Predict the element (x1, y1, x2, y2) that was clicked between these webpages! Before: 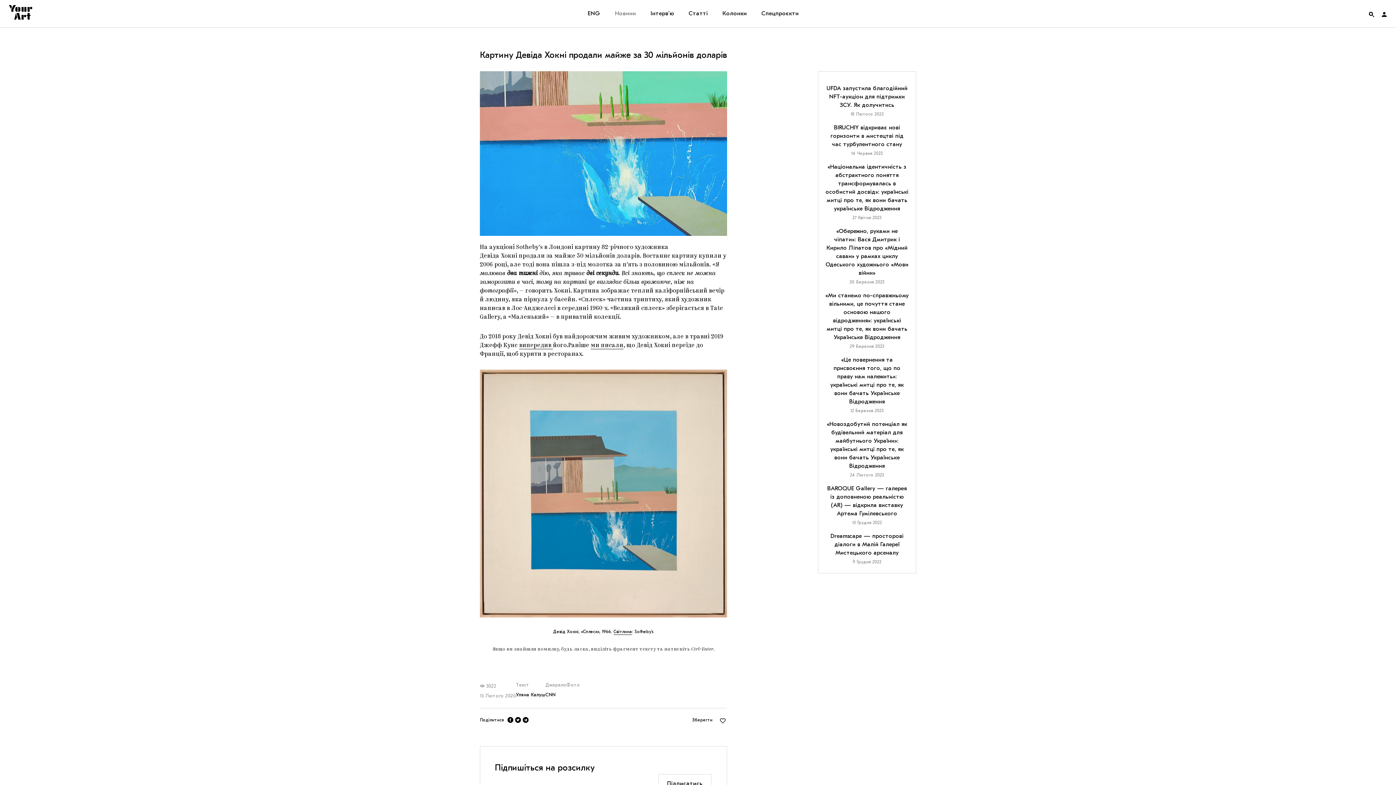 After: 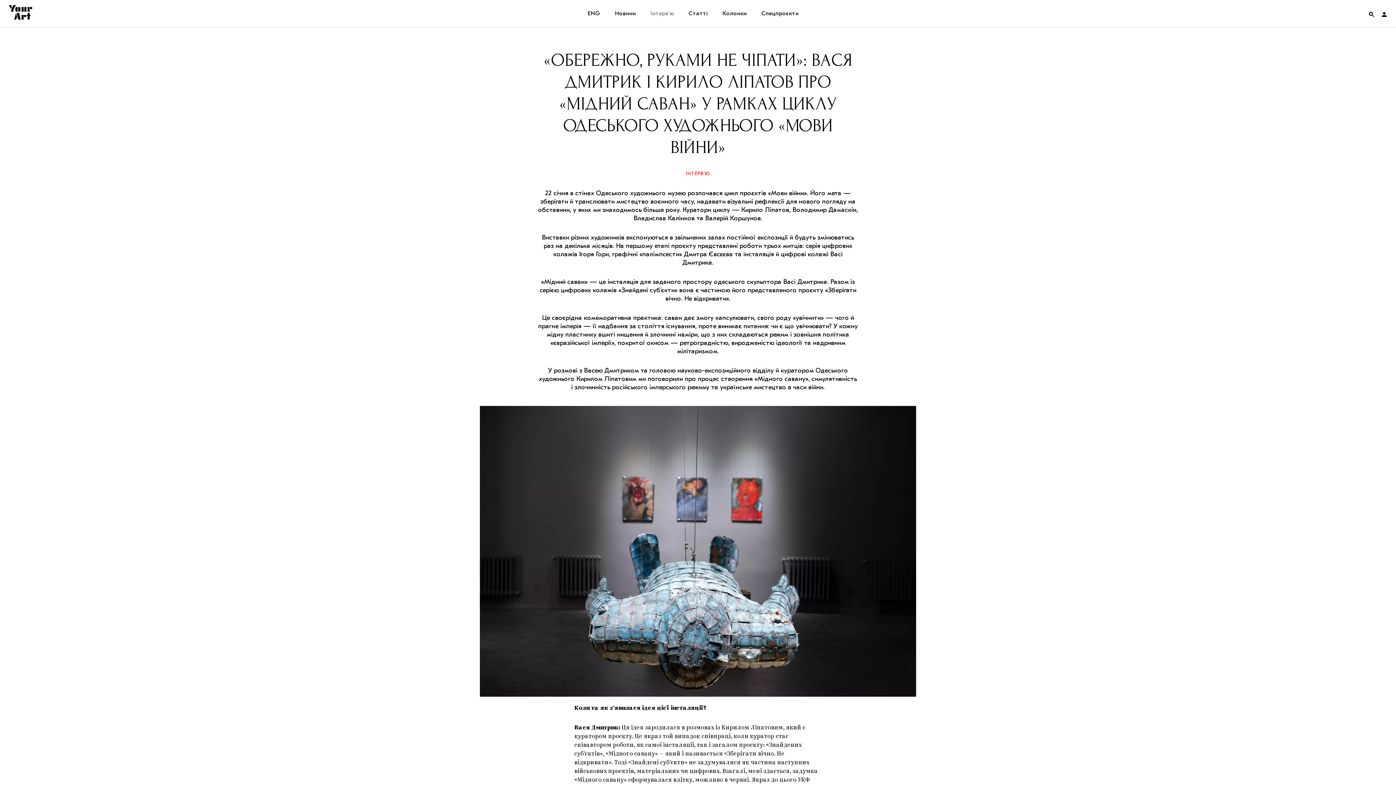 Action: bbox: (825, 227, 909, 285) label: «Обережно, руками не чіпати»: Вася Дмитрик і Кирило Ліпатов про «Мідний саван» у рамках циклу Одеського художнього «Мови війни»
30 Березня 2023